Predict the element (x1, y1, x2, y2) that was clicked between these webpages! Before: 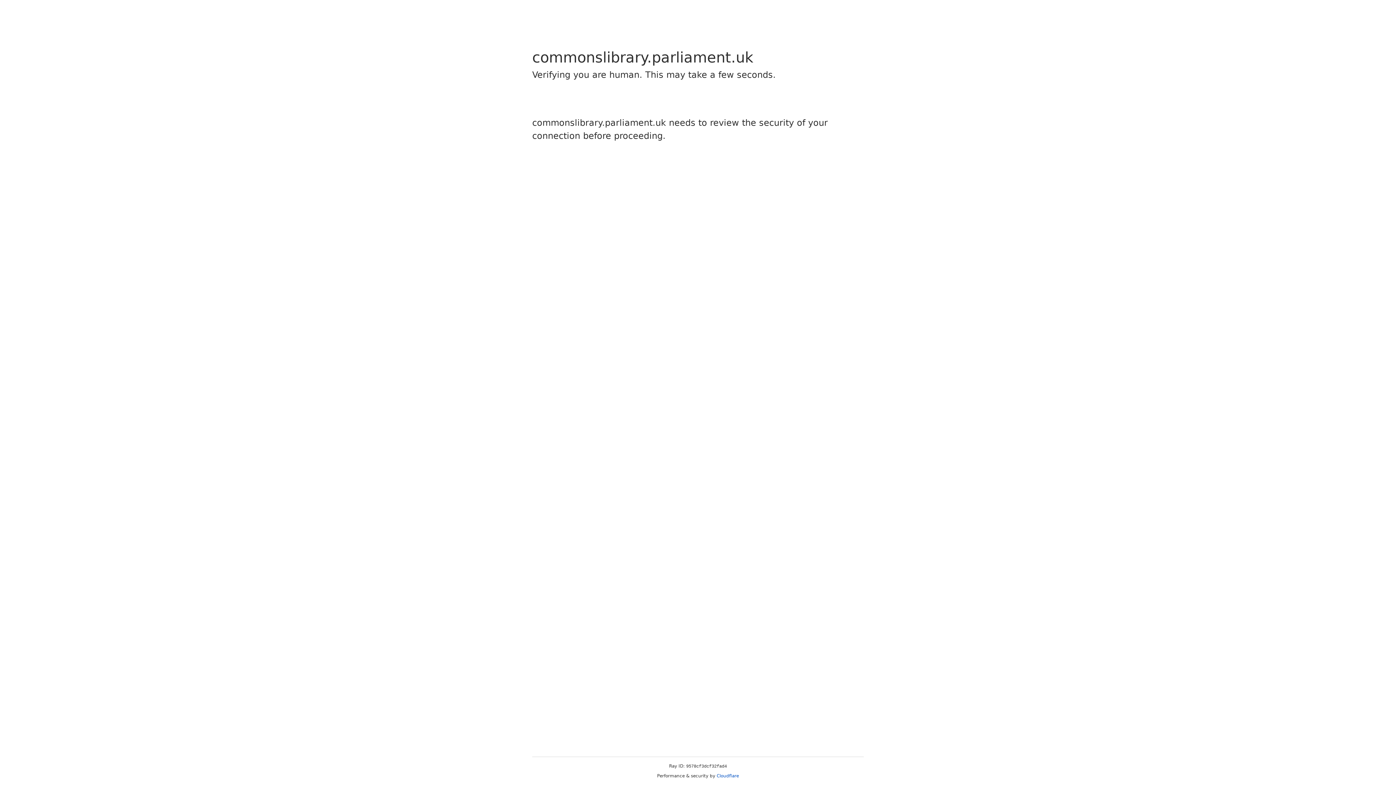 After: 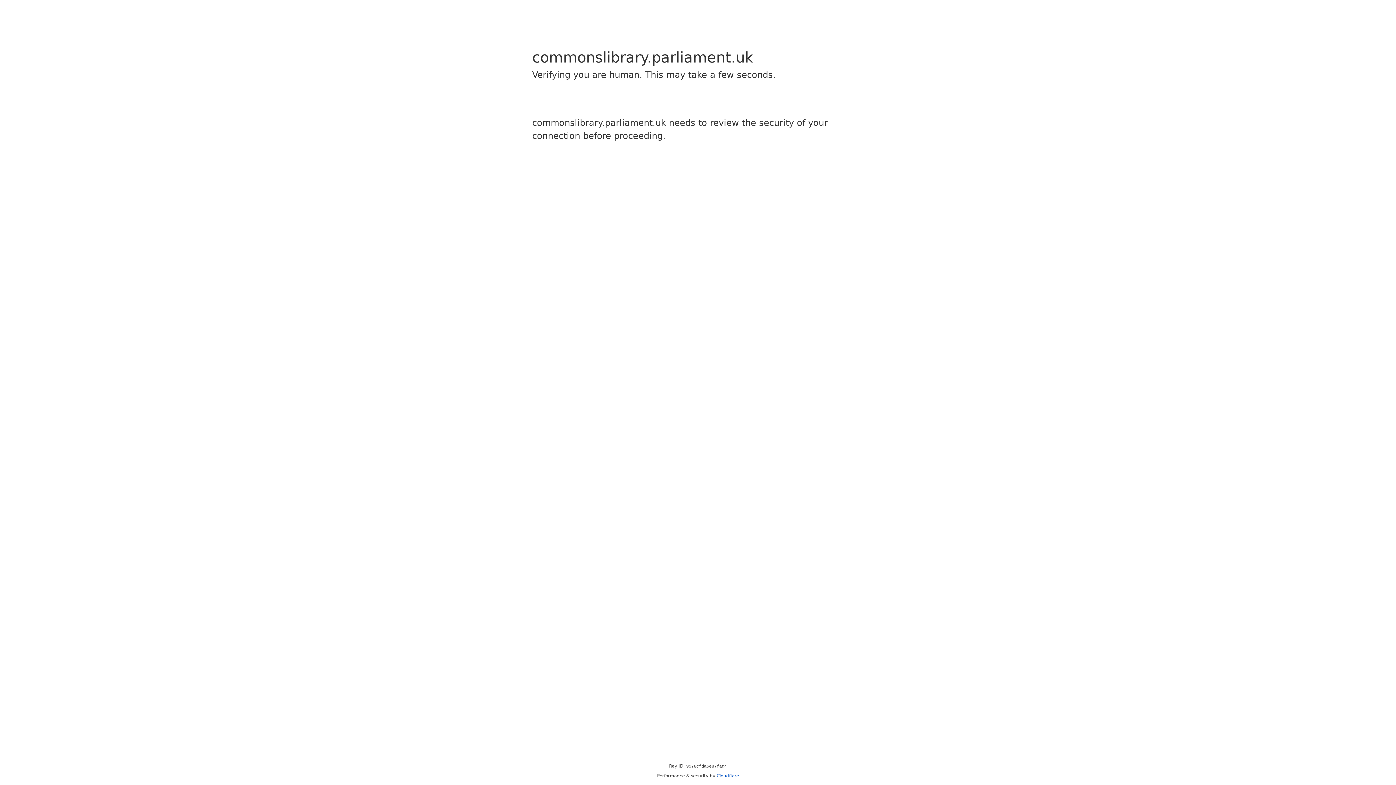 Action: bbox: (716, 773, 739, 778) label: Cloudflare